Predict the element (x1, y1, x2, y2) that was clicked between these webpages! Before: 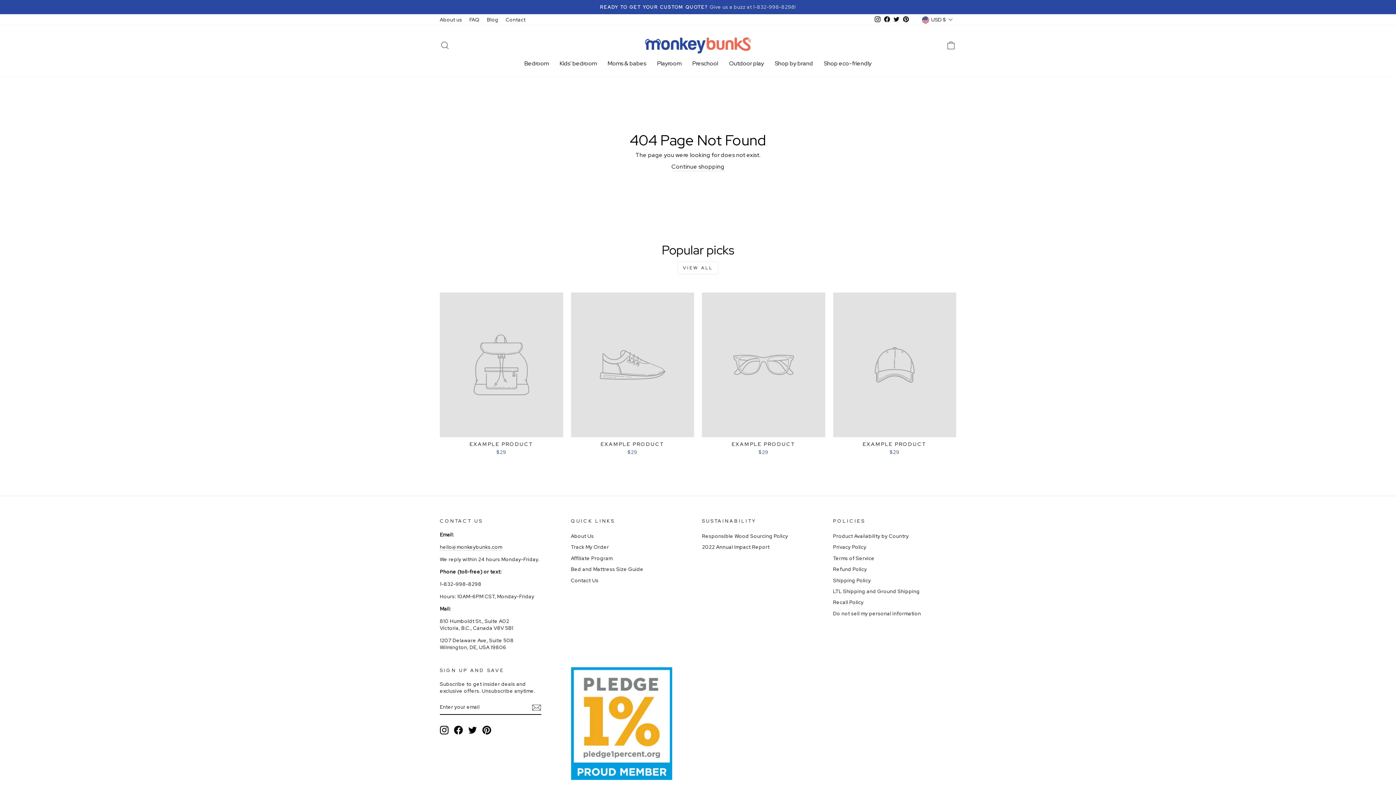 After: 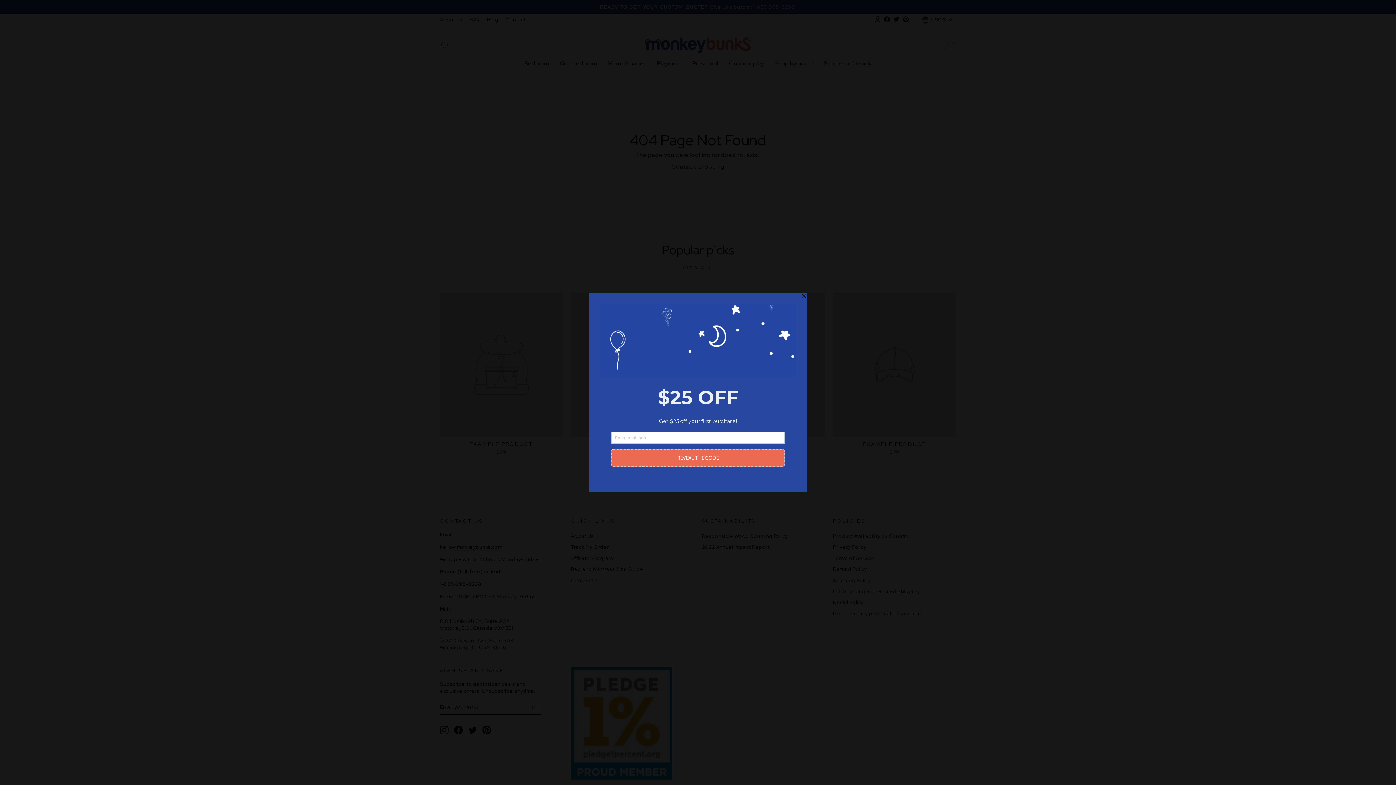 Action: label: 2022 Annual Impact Report bbox: (702, 542, 769, 552)